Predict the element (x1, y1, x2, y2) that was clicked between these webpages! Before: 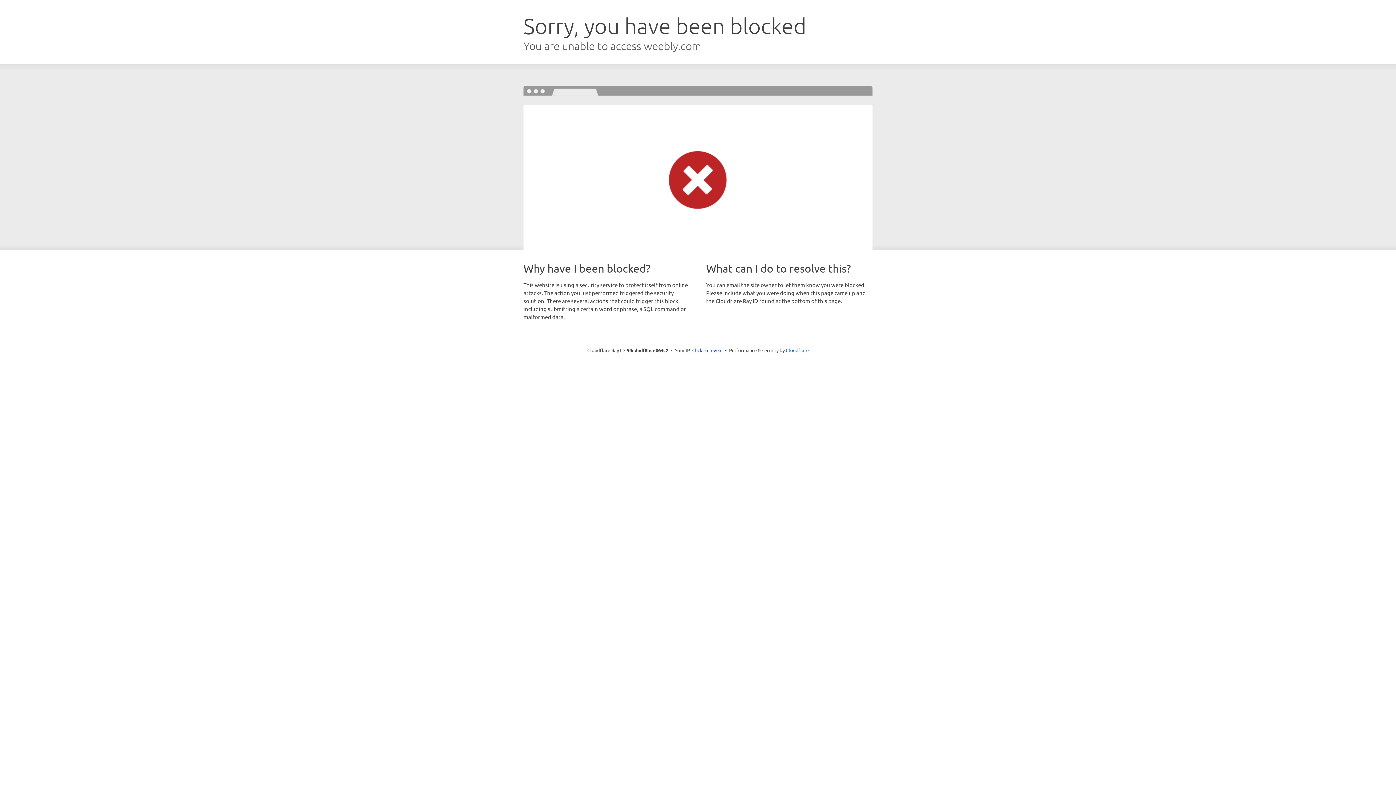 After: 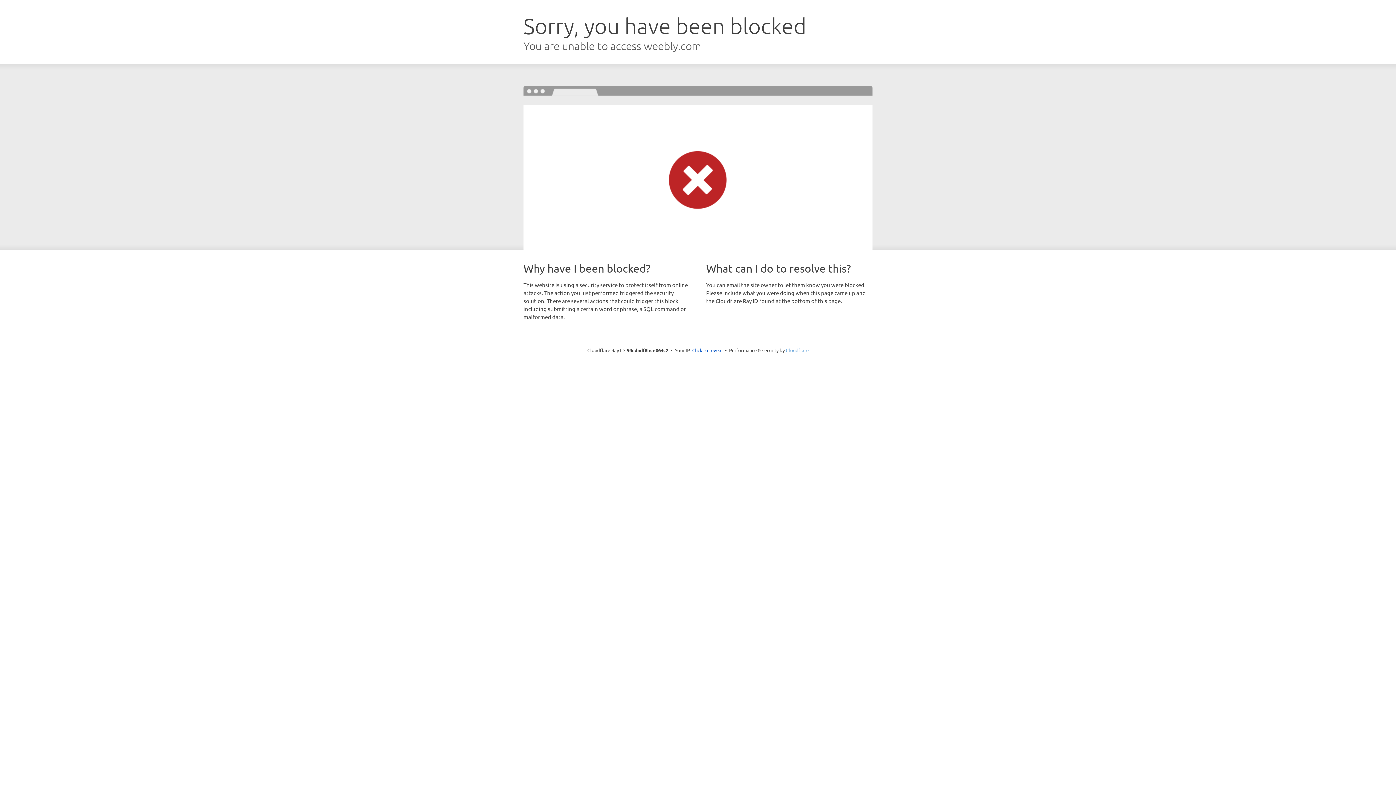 Action: bbox: (786, 347, 808, 353) label: Cloudflare